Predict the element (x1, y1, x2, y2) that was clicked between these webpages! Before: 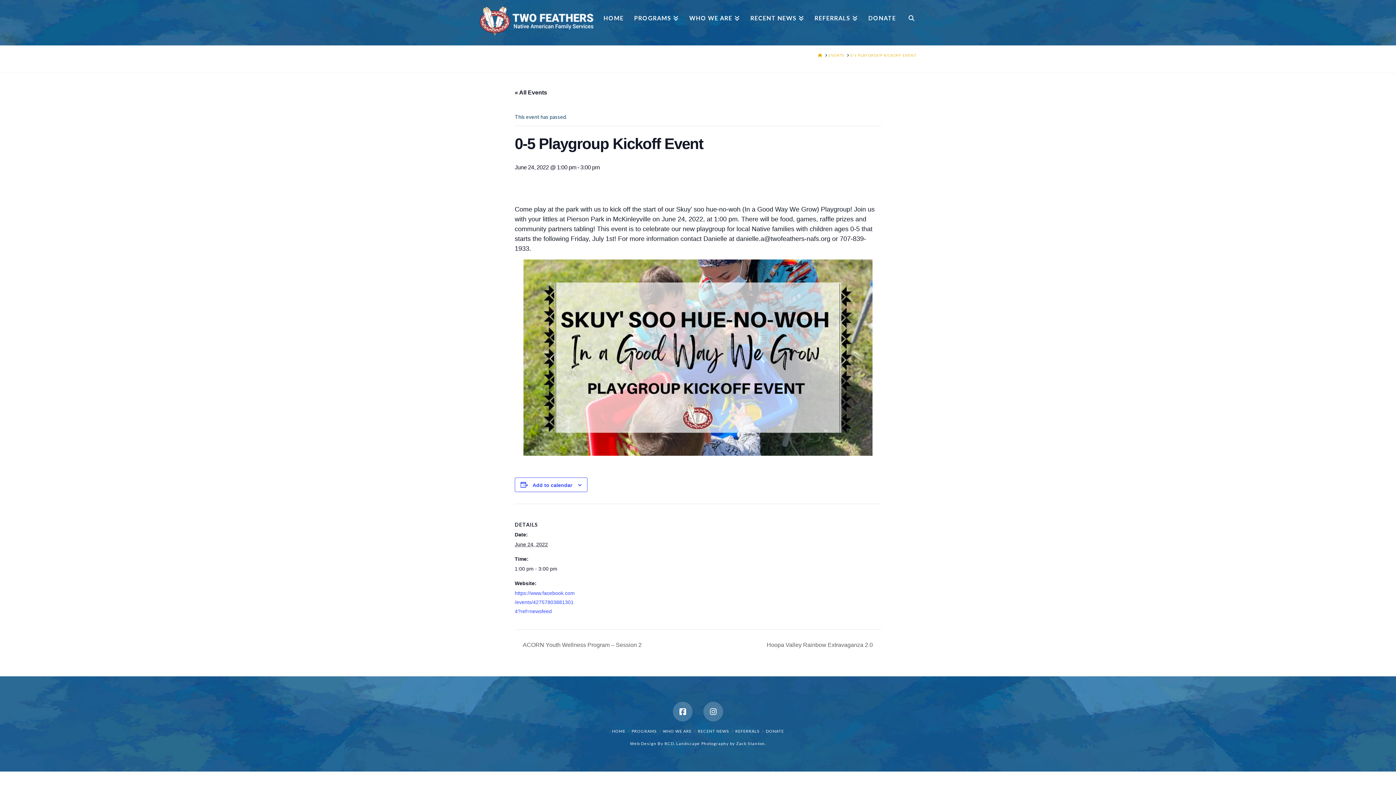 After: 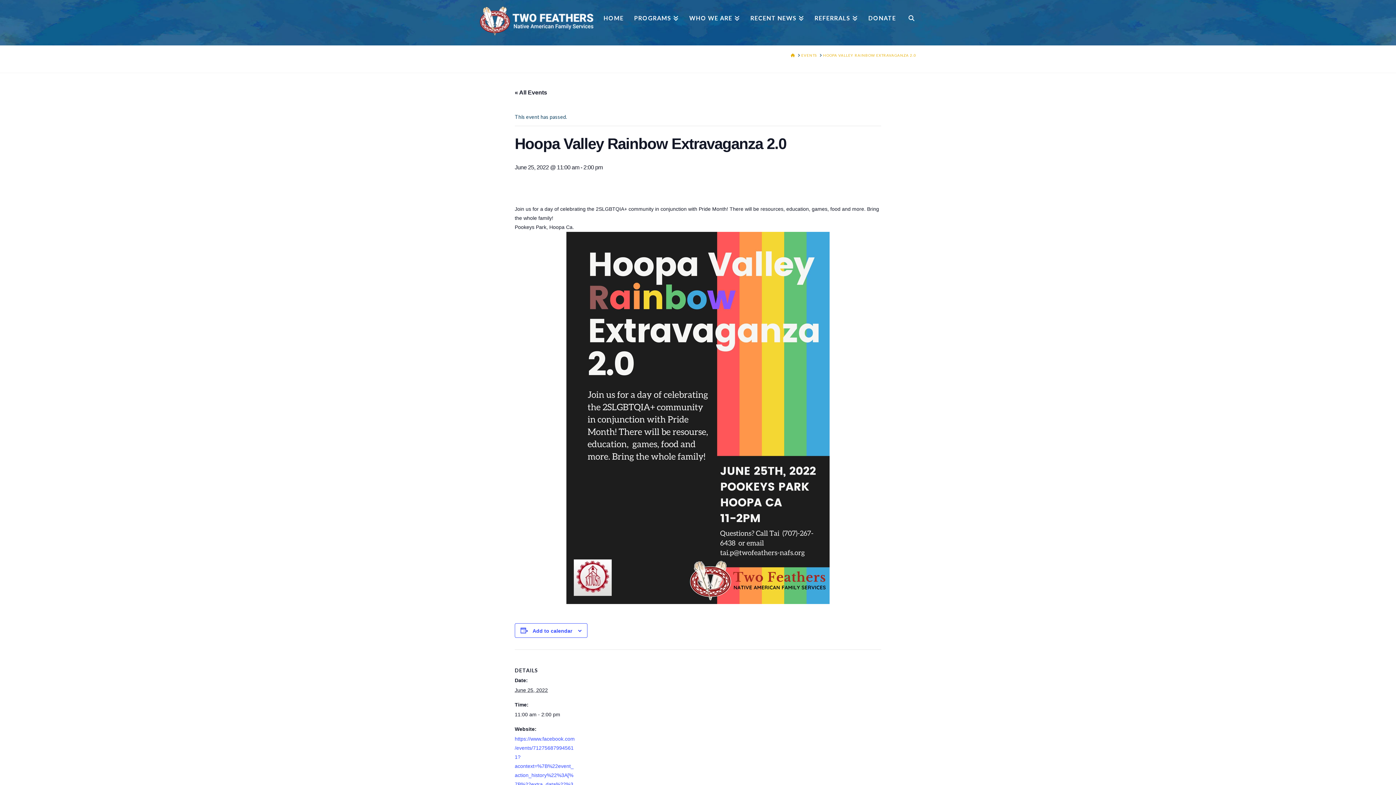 Action: bbox: (762, 642, 881, 648) label: Hoopa Valley Rainbow Extravaganza 2.0 